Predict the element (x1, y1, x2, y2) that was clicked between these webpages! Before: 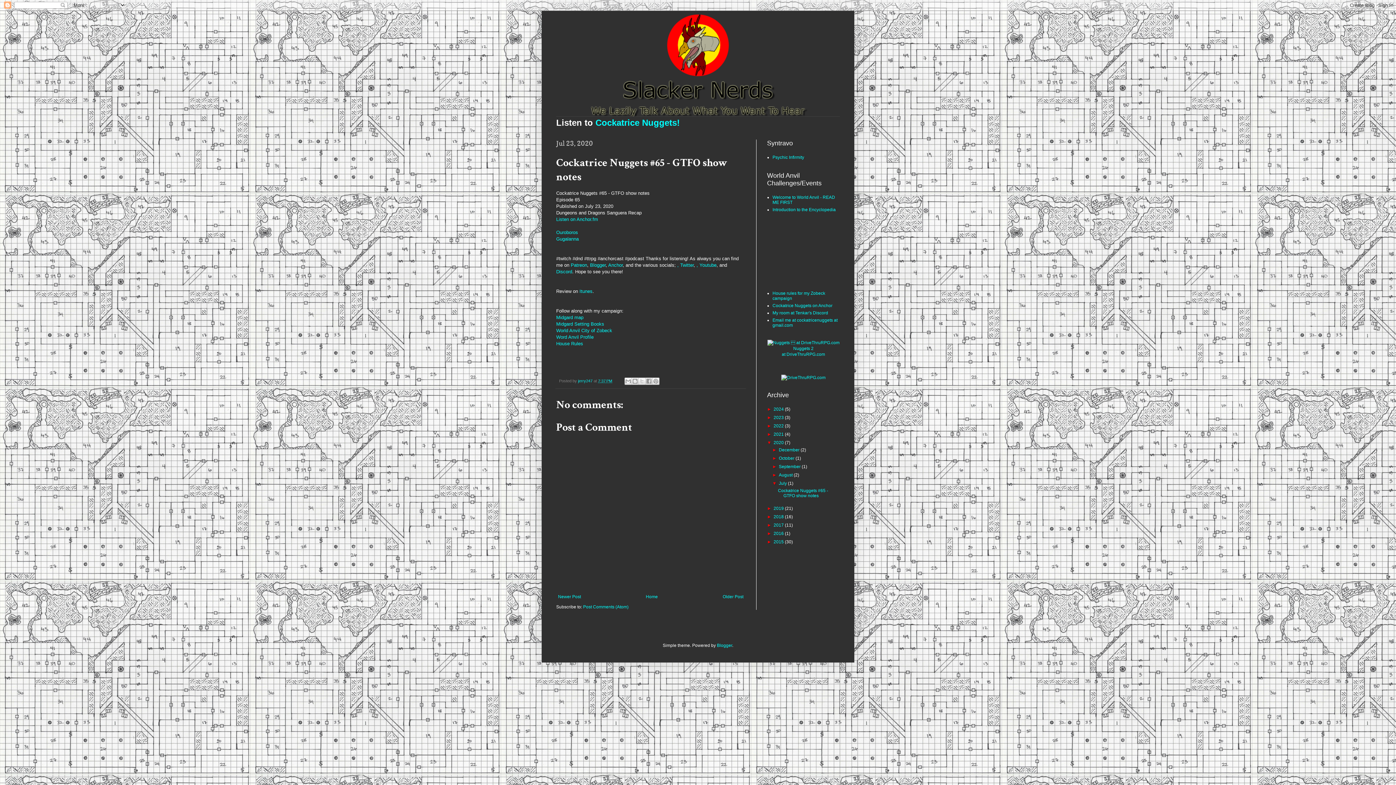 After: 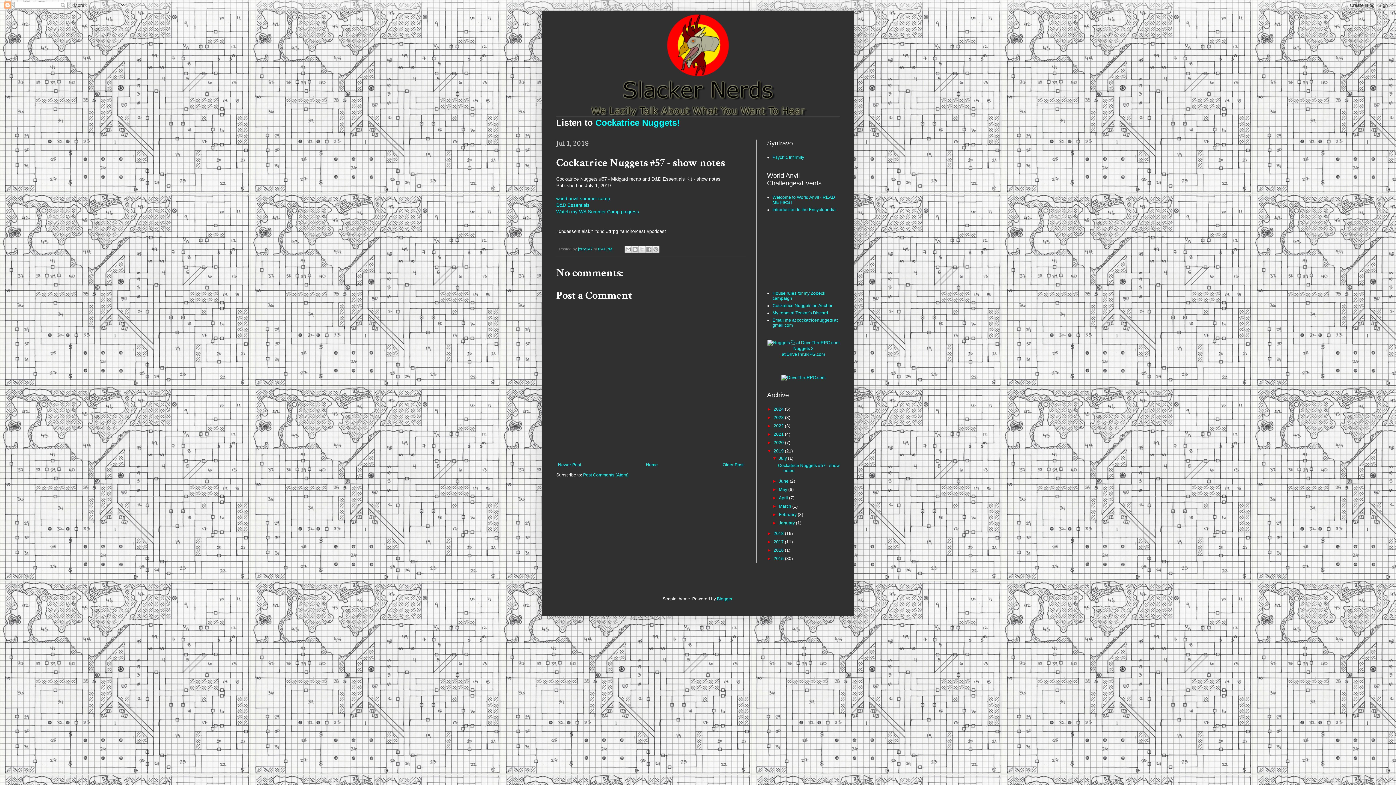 Action: label: Older Post bbox: (721, 592, 745, 601)